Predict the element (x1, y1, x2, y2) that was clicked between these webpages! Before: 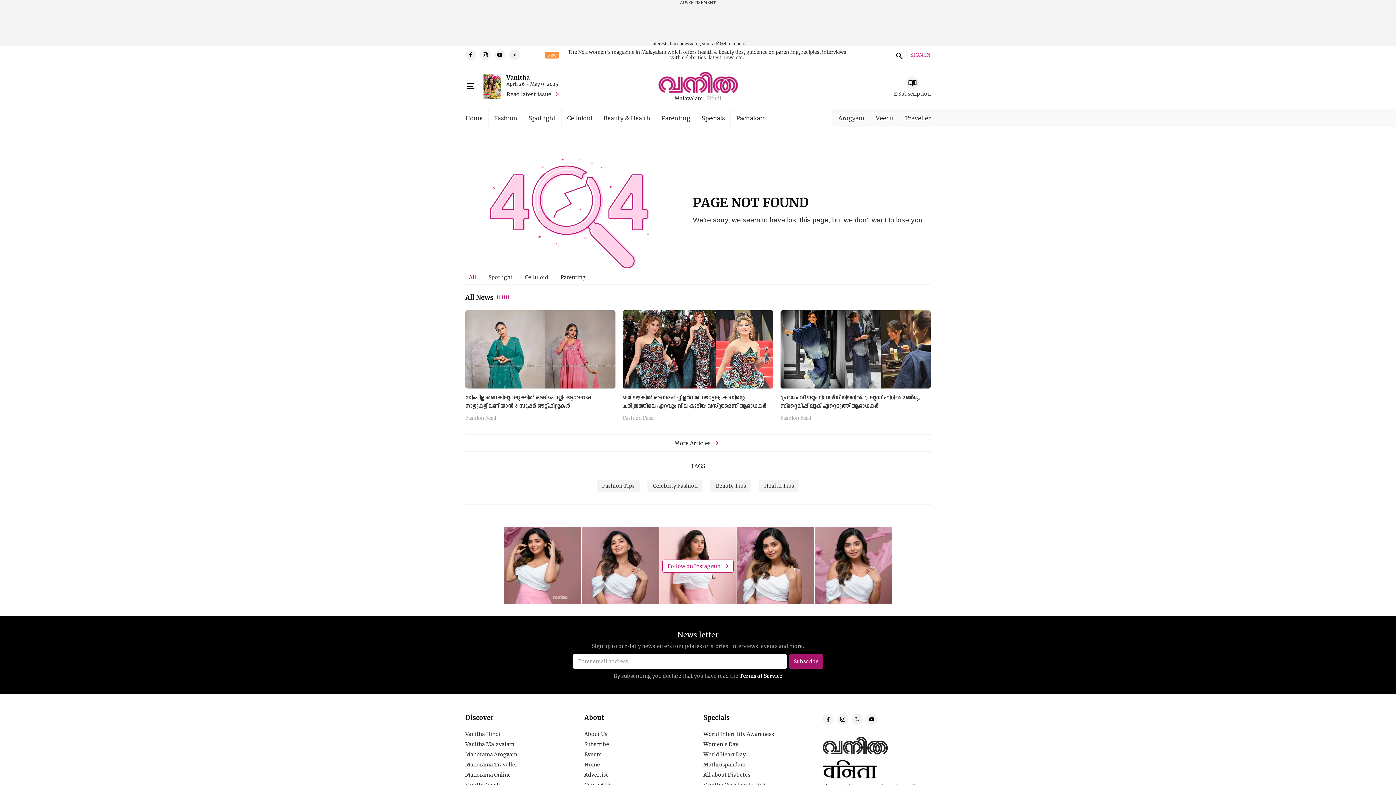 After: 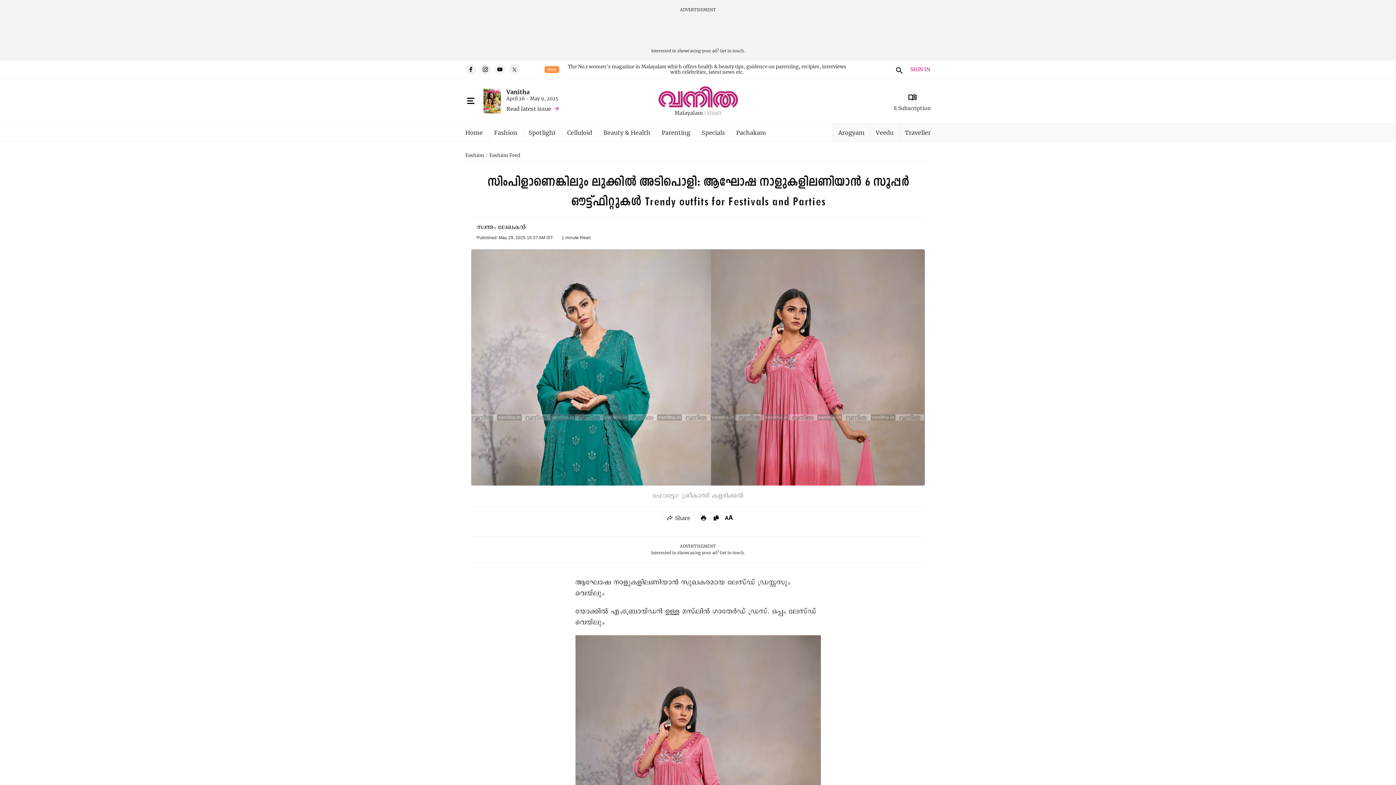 Action: bbox: (465, 310, 615, 388)